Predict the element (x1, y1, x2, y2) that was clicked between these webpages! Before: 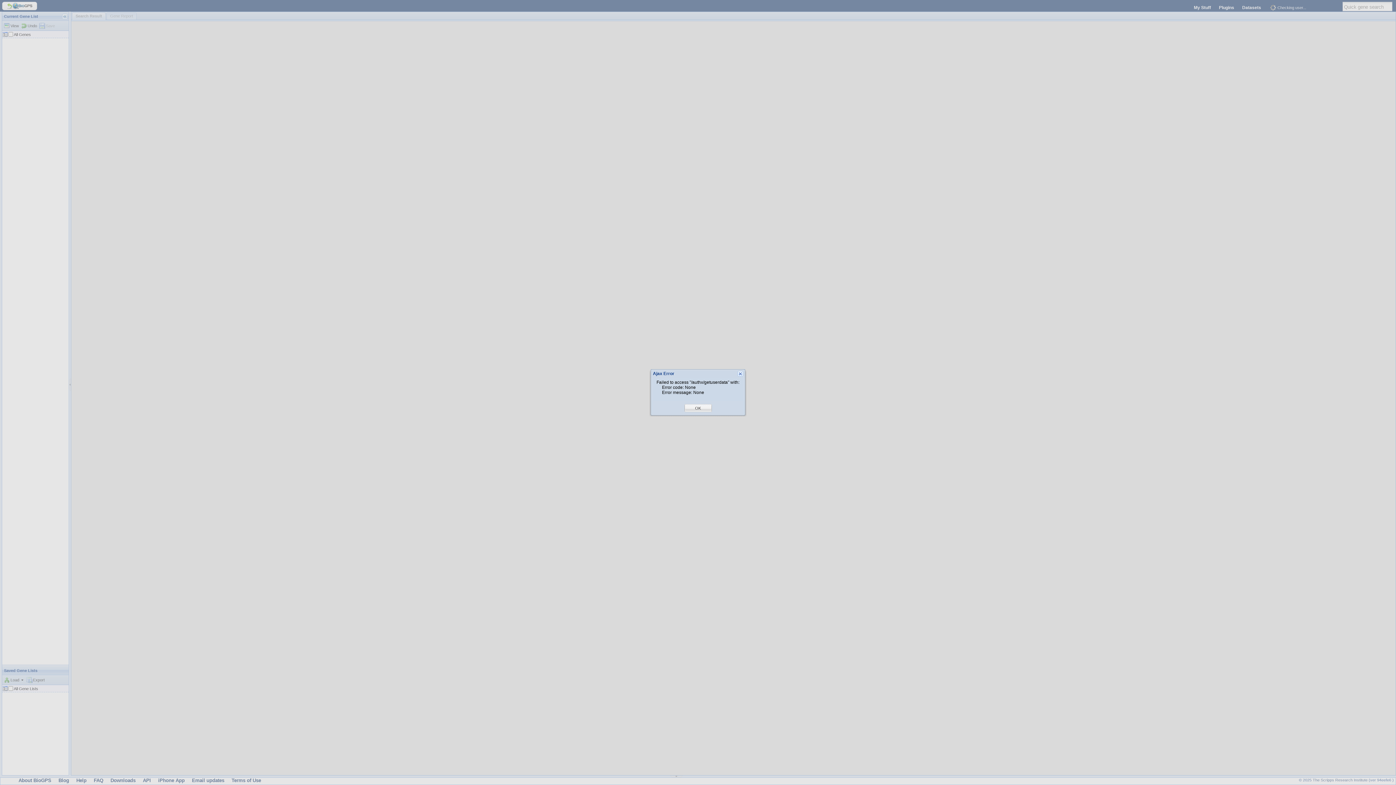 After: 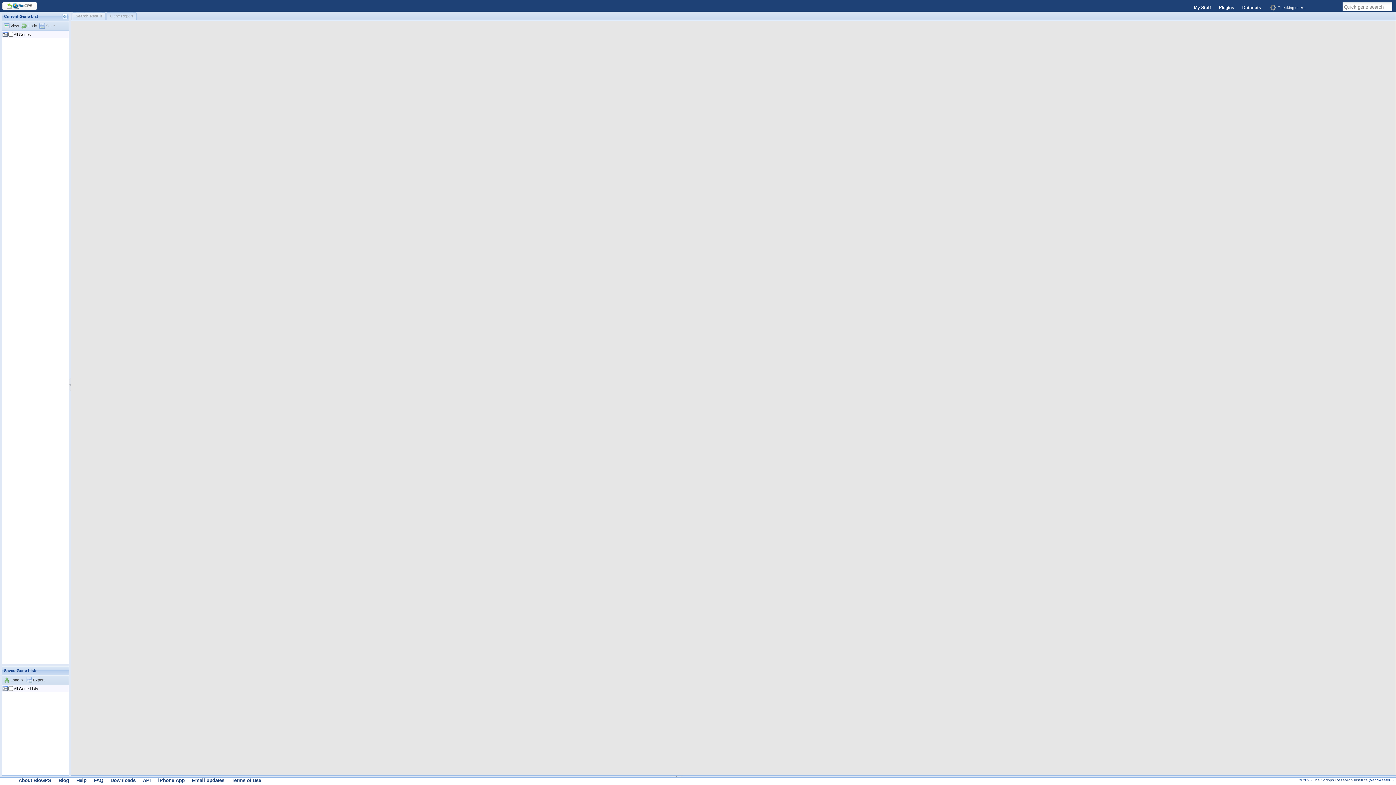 Action: label: OK bbox: (695, 405, 701, 411)